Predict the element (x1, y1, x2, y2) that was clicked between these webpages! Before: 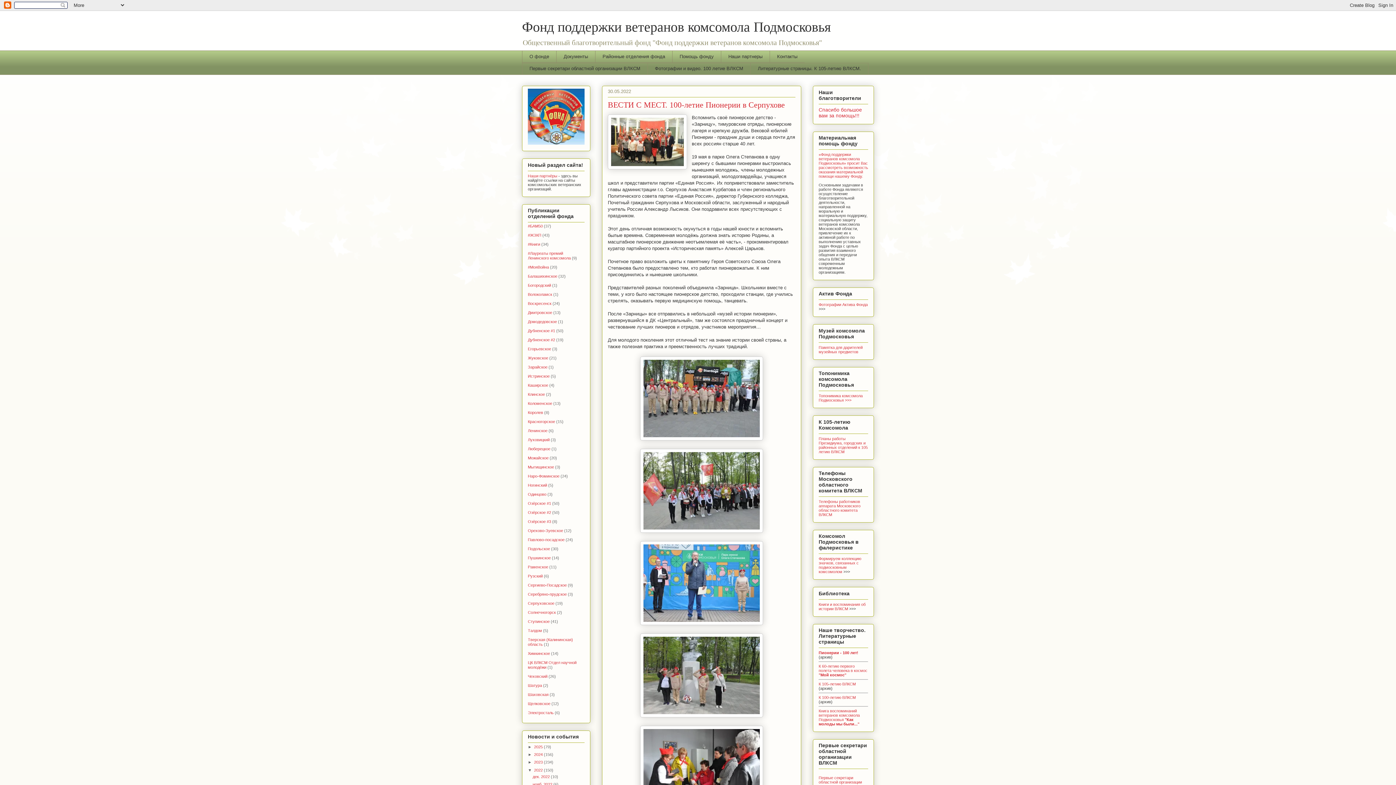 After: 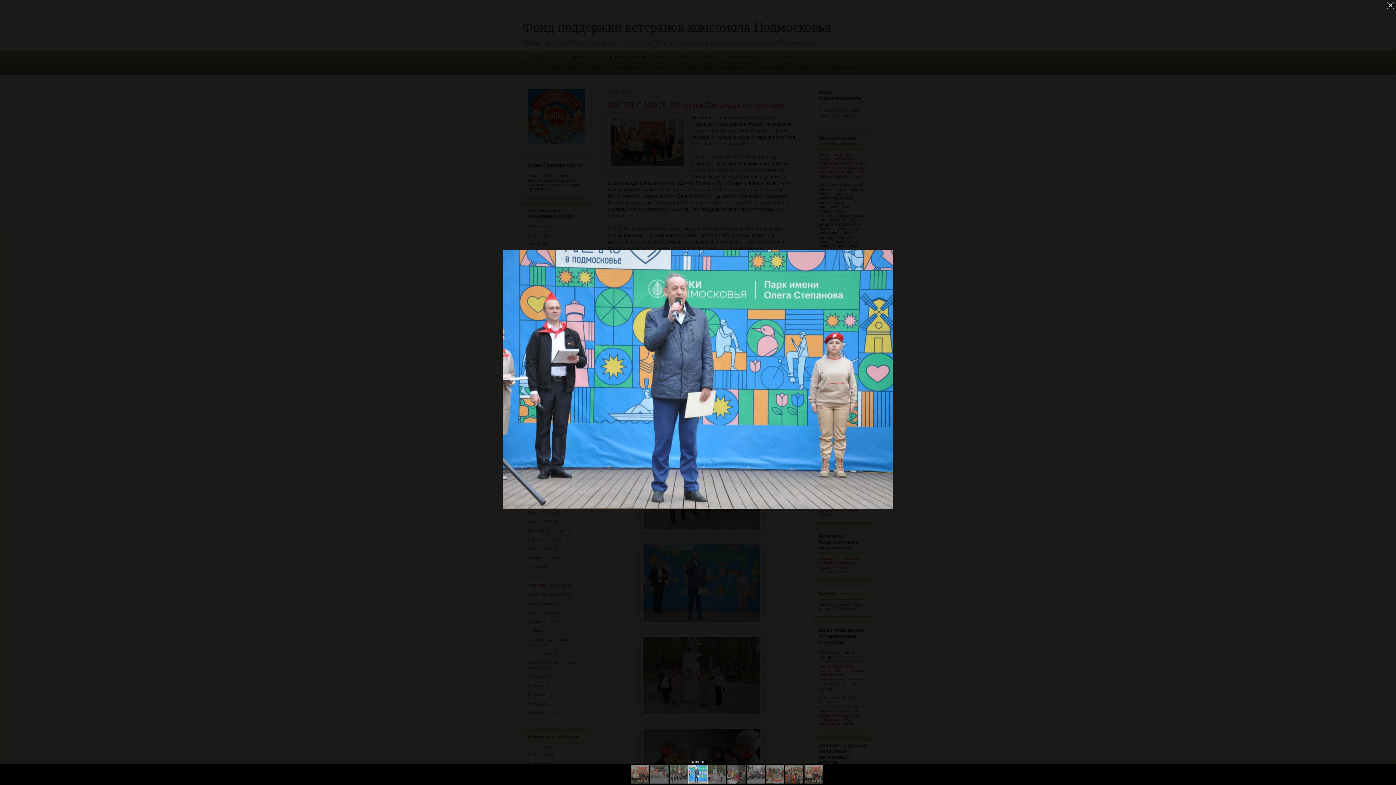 Action: bbox: (640, 621, 763, 626)